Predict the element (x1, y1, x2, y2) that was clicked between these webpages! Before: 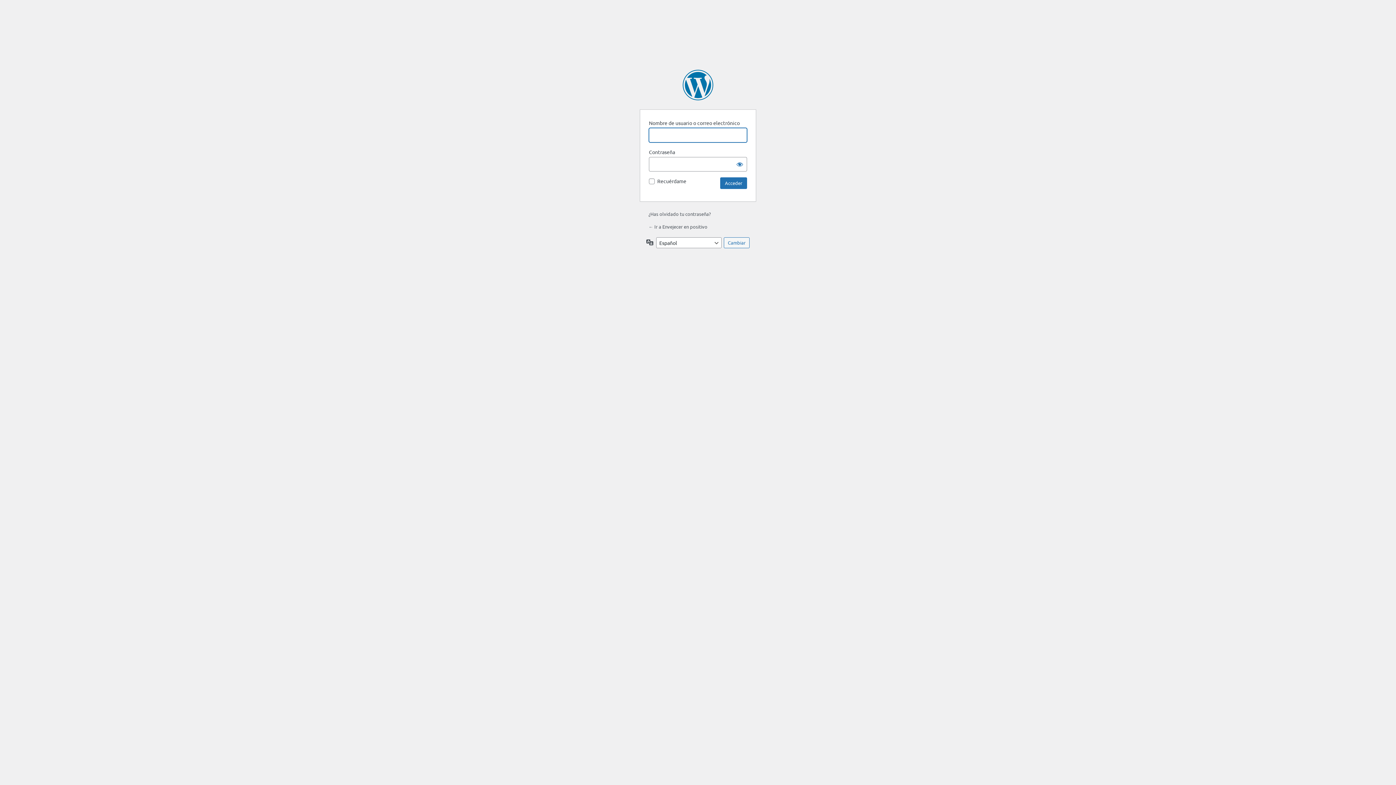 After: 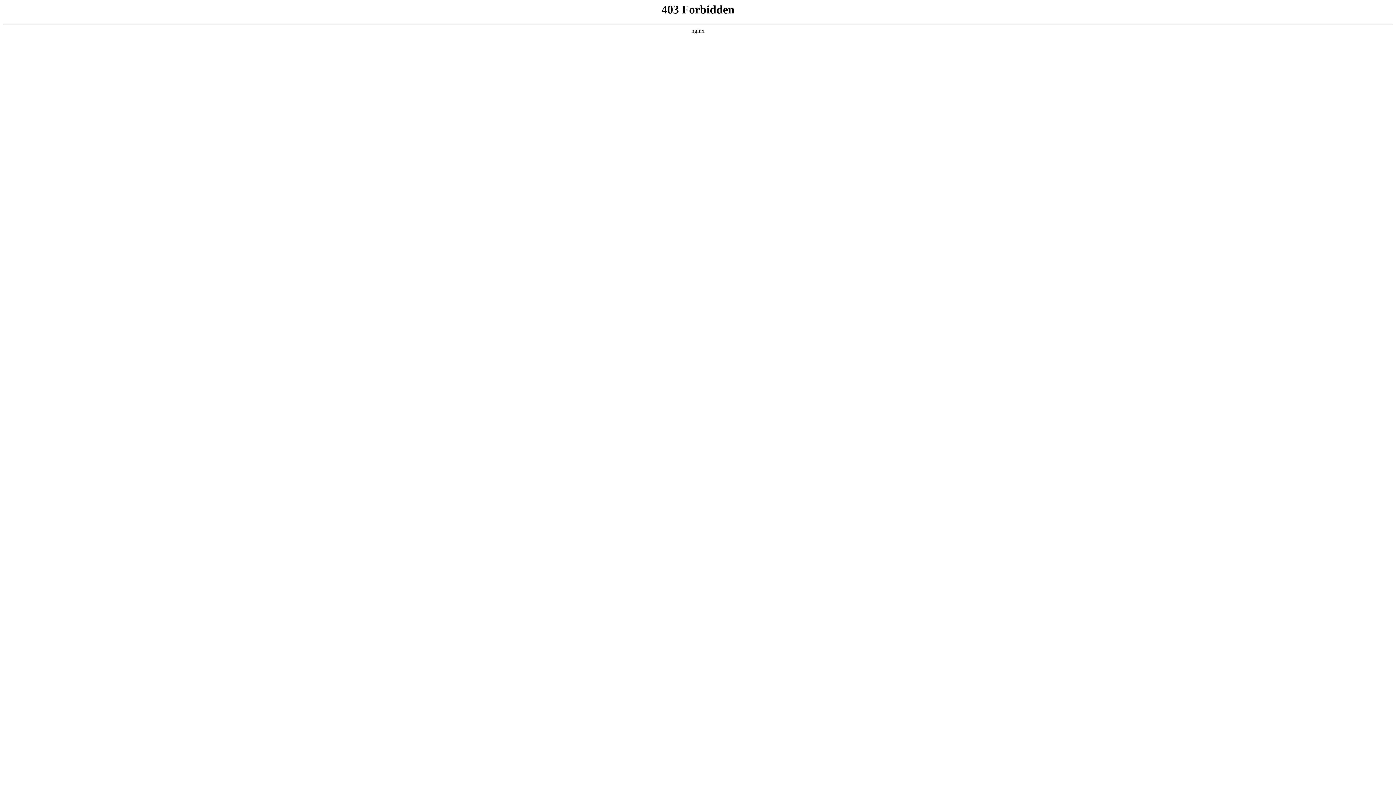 Action: bbox: (682, 69, 713, 100) label: Funciona con WordPress